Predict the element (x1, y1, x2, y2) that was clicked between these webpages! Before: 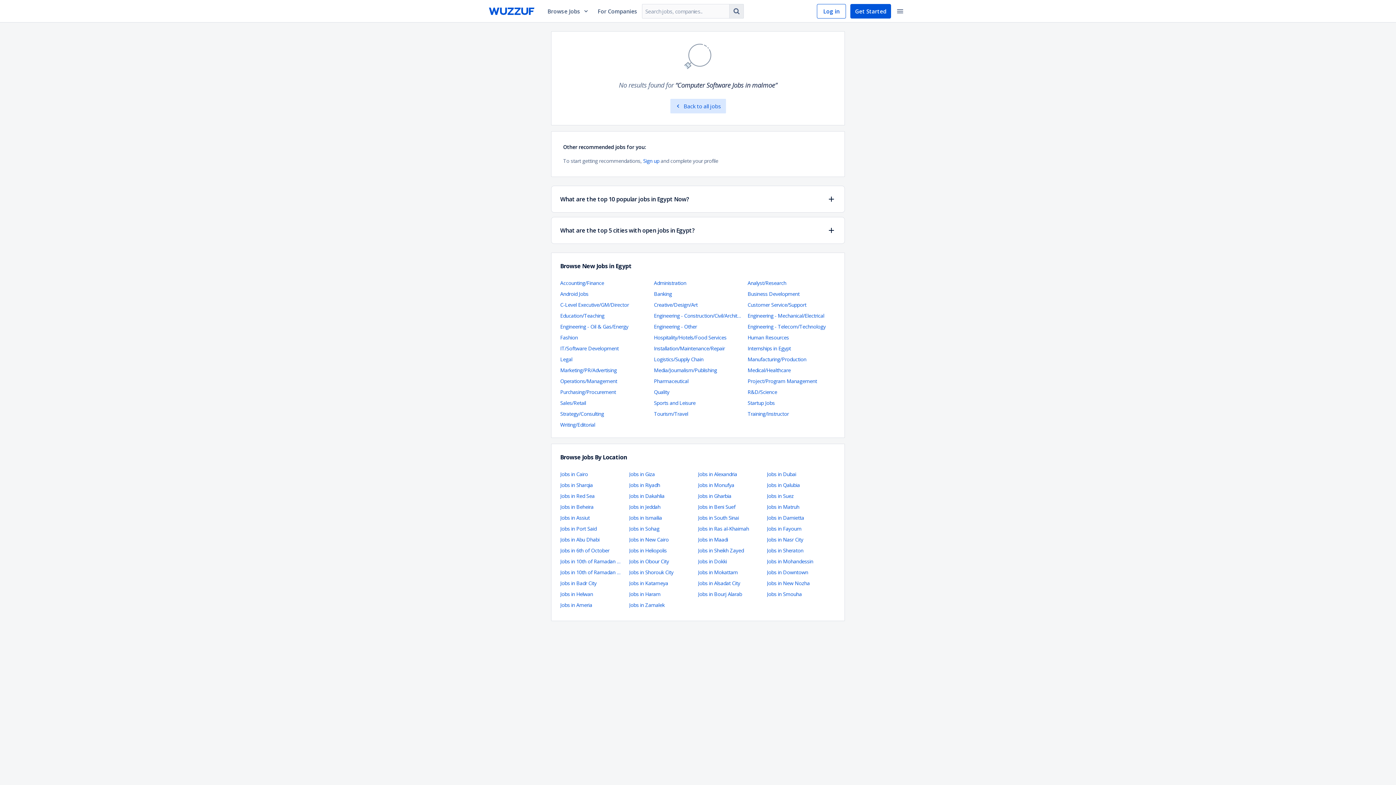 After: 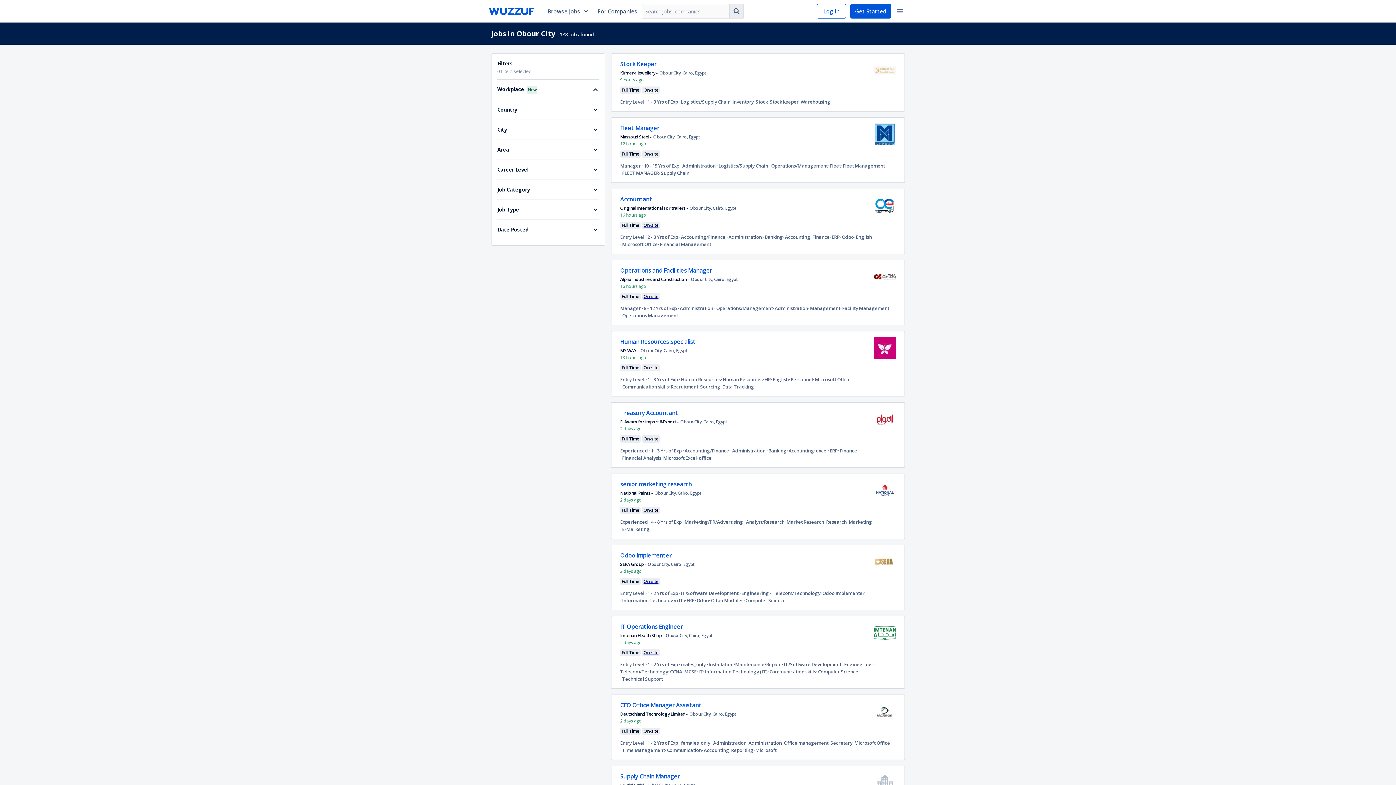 Action: bbox: (629, 558, 669, 565) label: Jobs in Obour City